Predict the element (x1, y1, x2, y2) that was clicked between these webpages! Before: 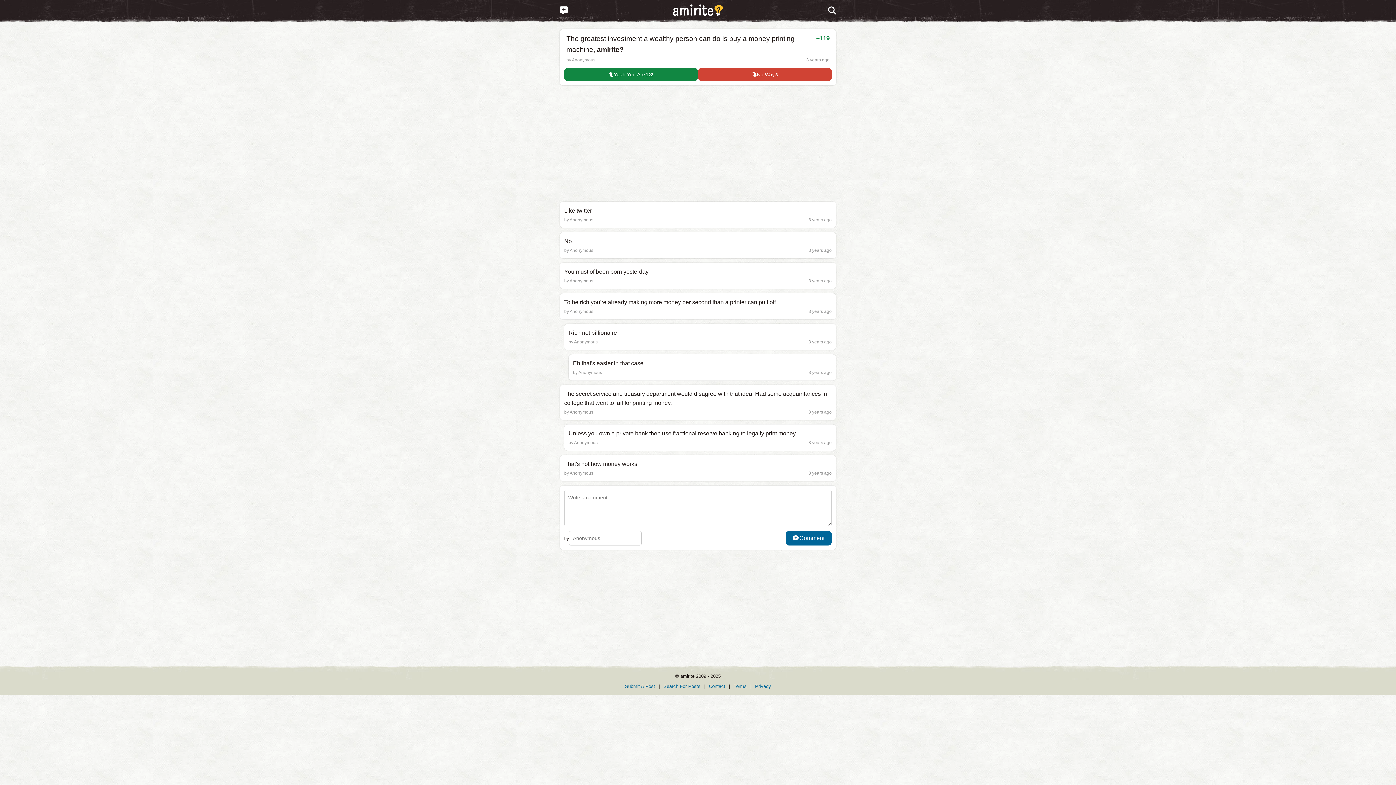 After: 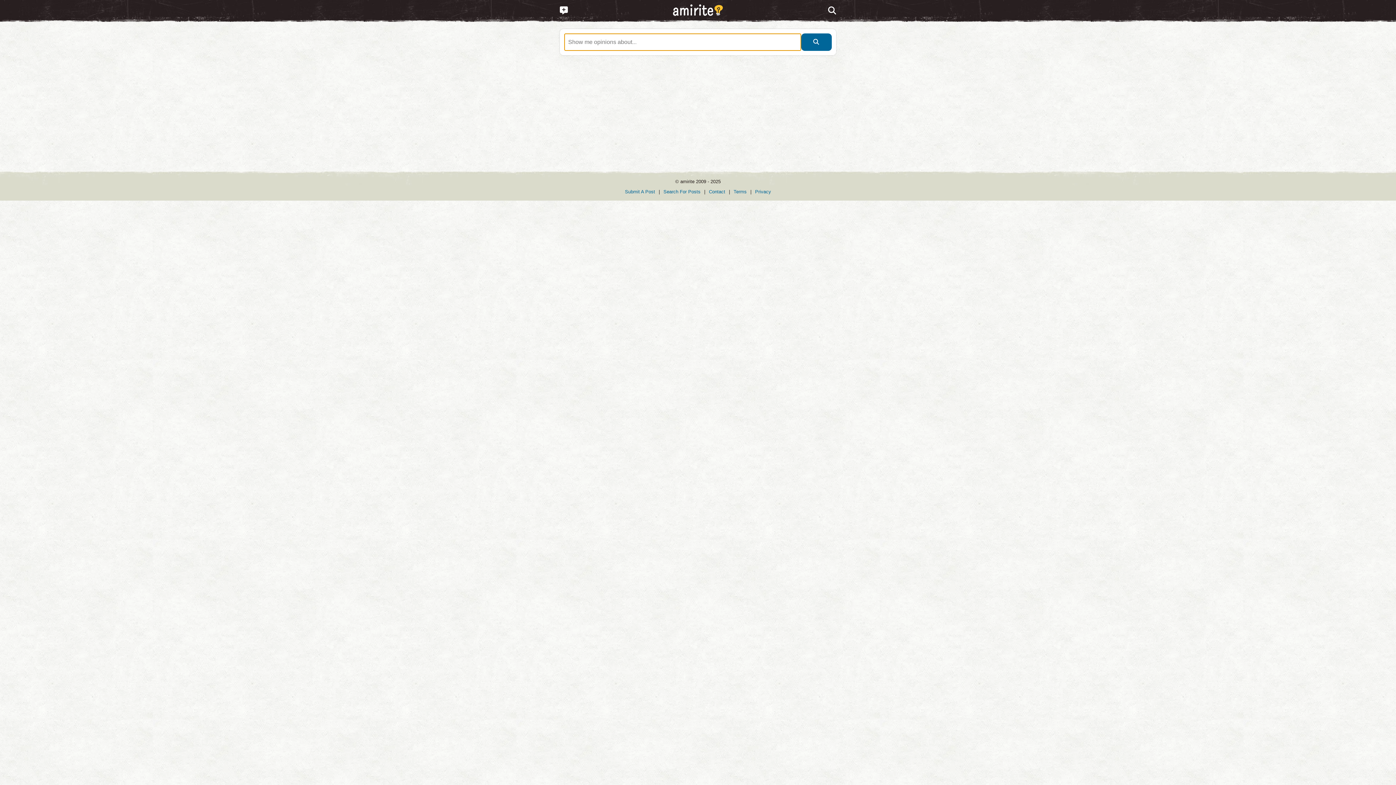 Action: bbox: (821, 0, 843, 21)